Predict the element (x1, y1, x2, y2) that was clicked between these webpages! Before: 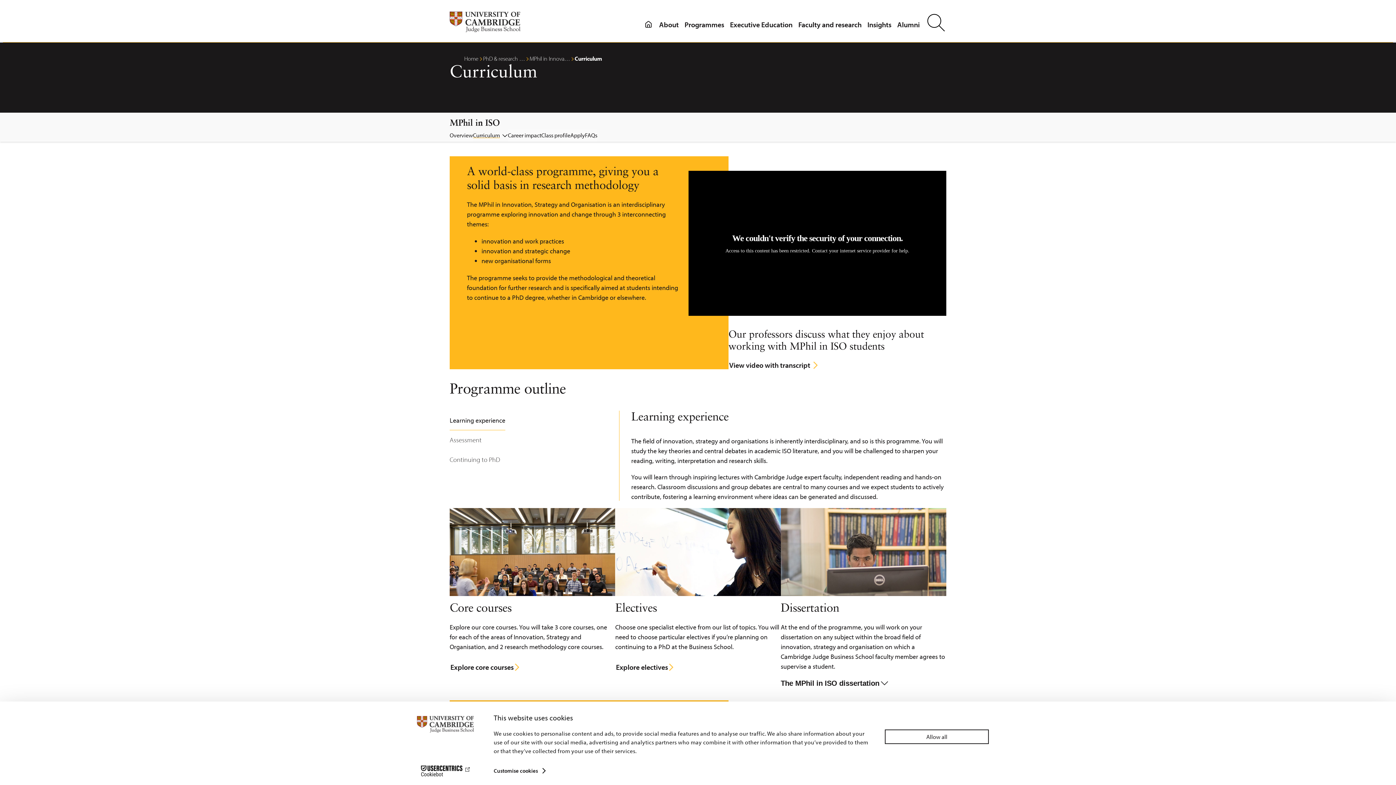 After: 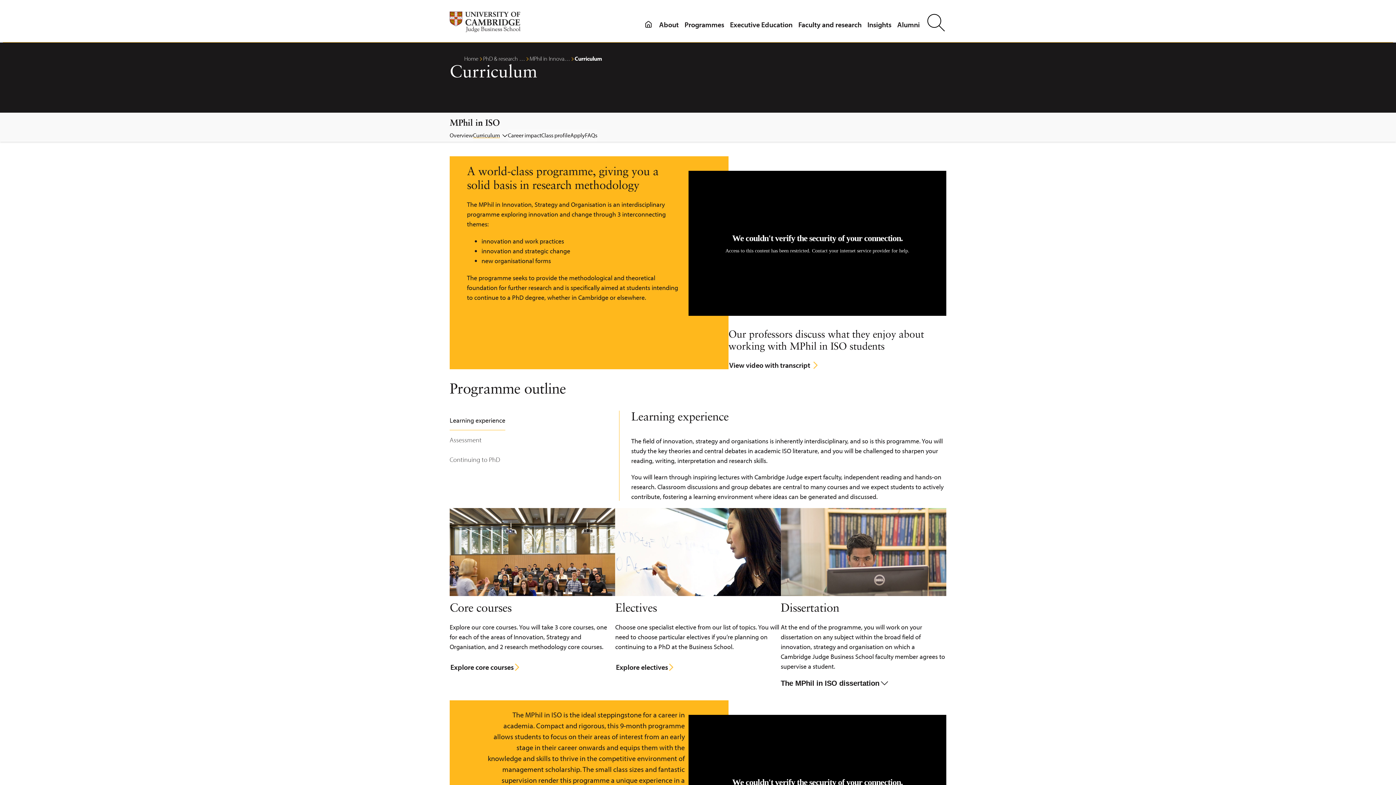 Action: label: Allow all bbox: (885, 729, 989, 744)